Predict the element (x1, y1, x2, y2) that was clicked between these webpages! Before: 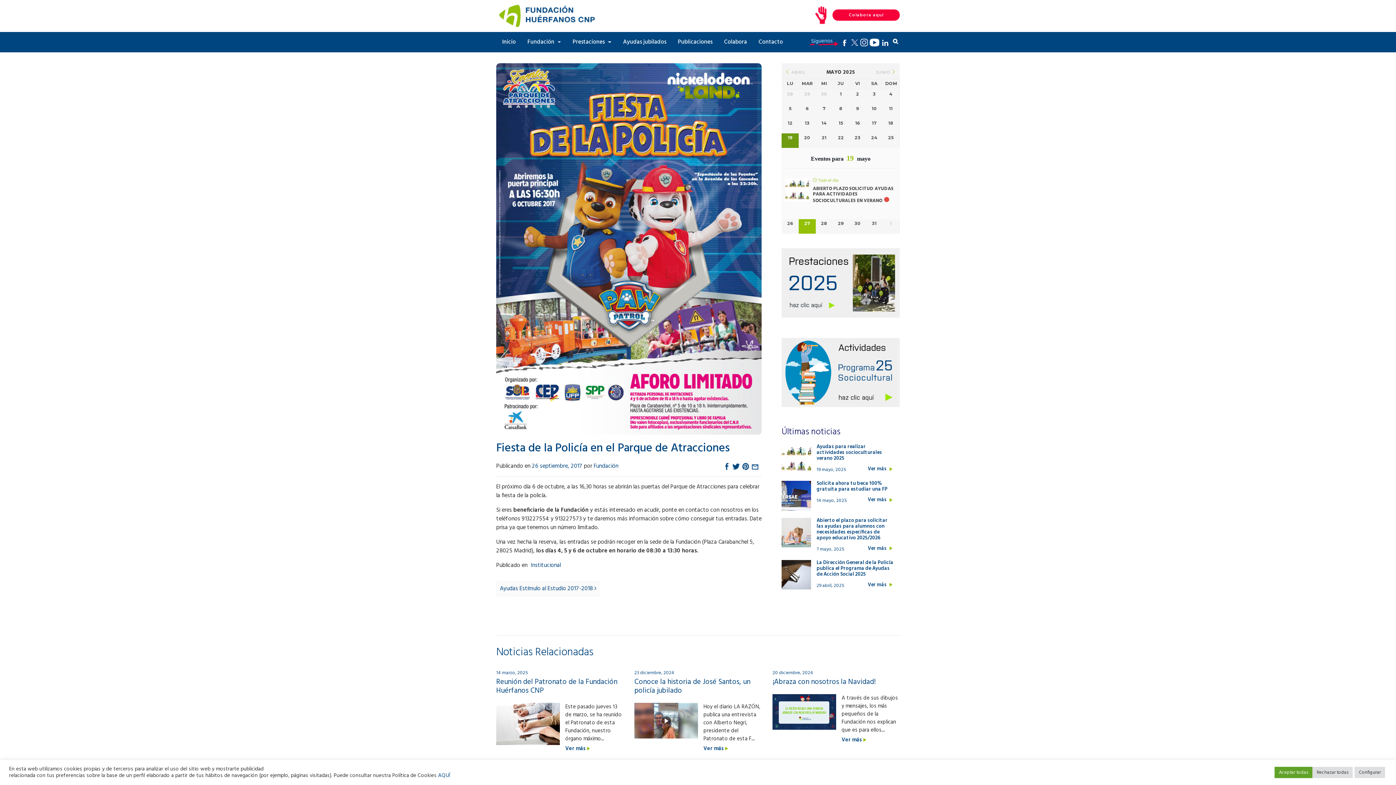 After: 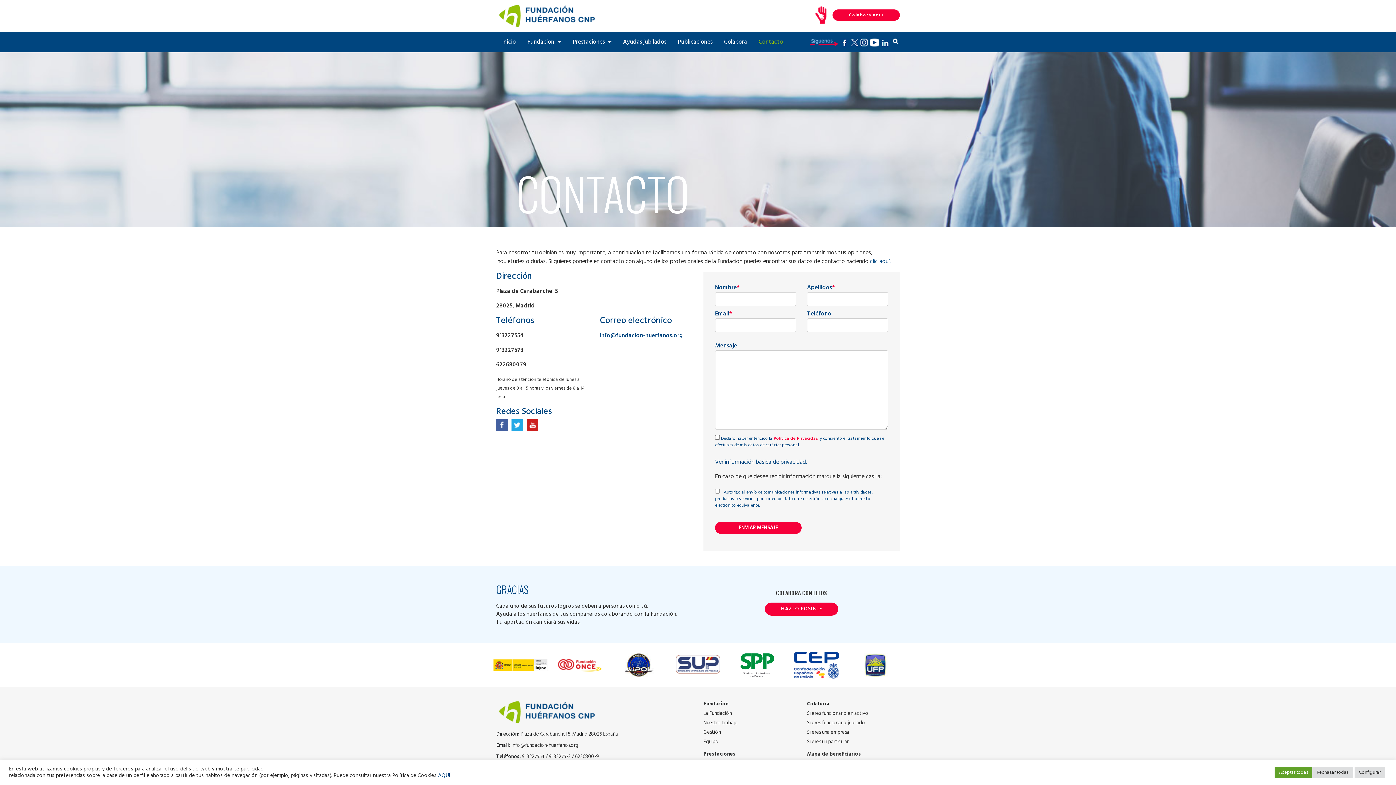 Action: bbox: (753, 34, 789, 49) label: Contacto